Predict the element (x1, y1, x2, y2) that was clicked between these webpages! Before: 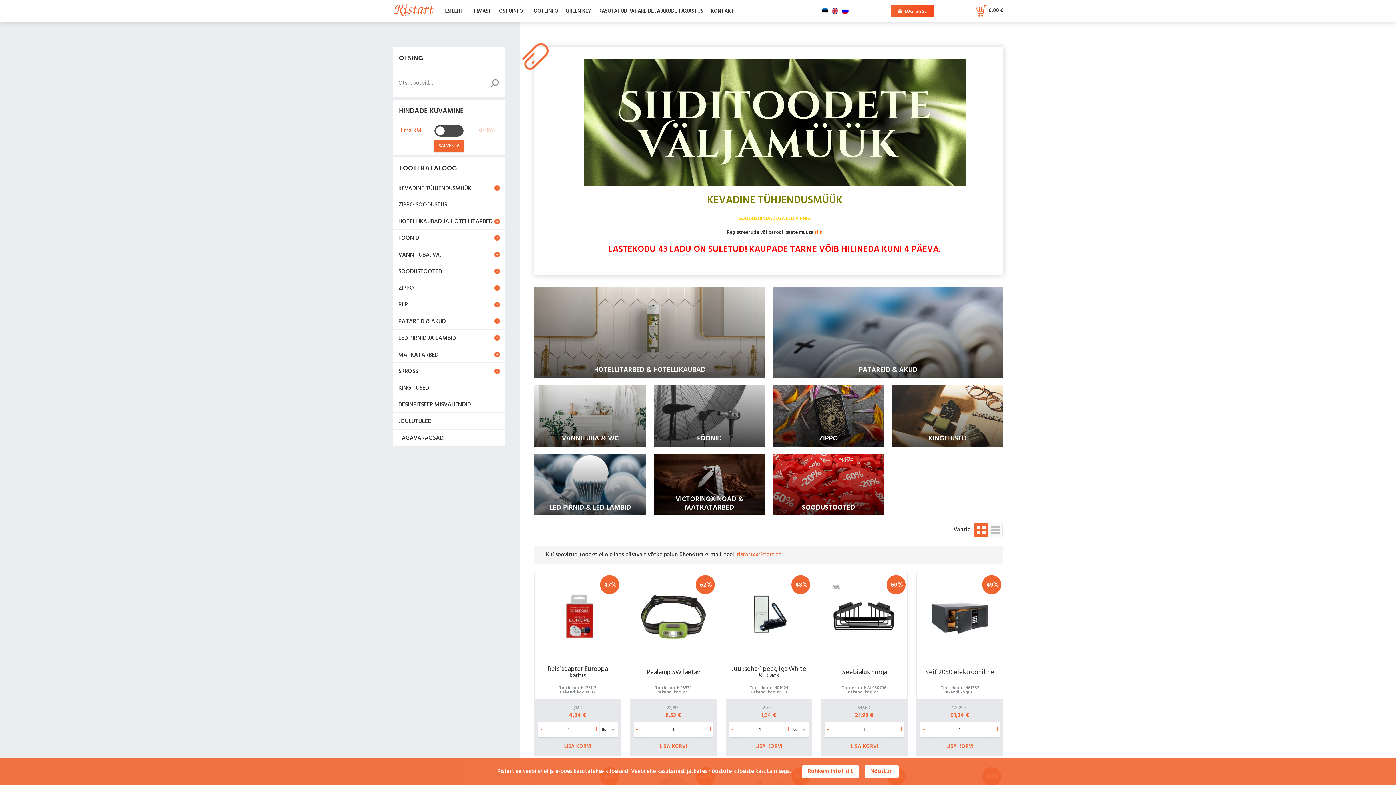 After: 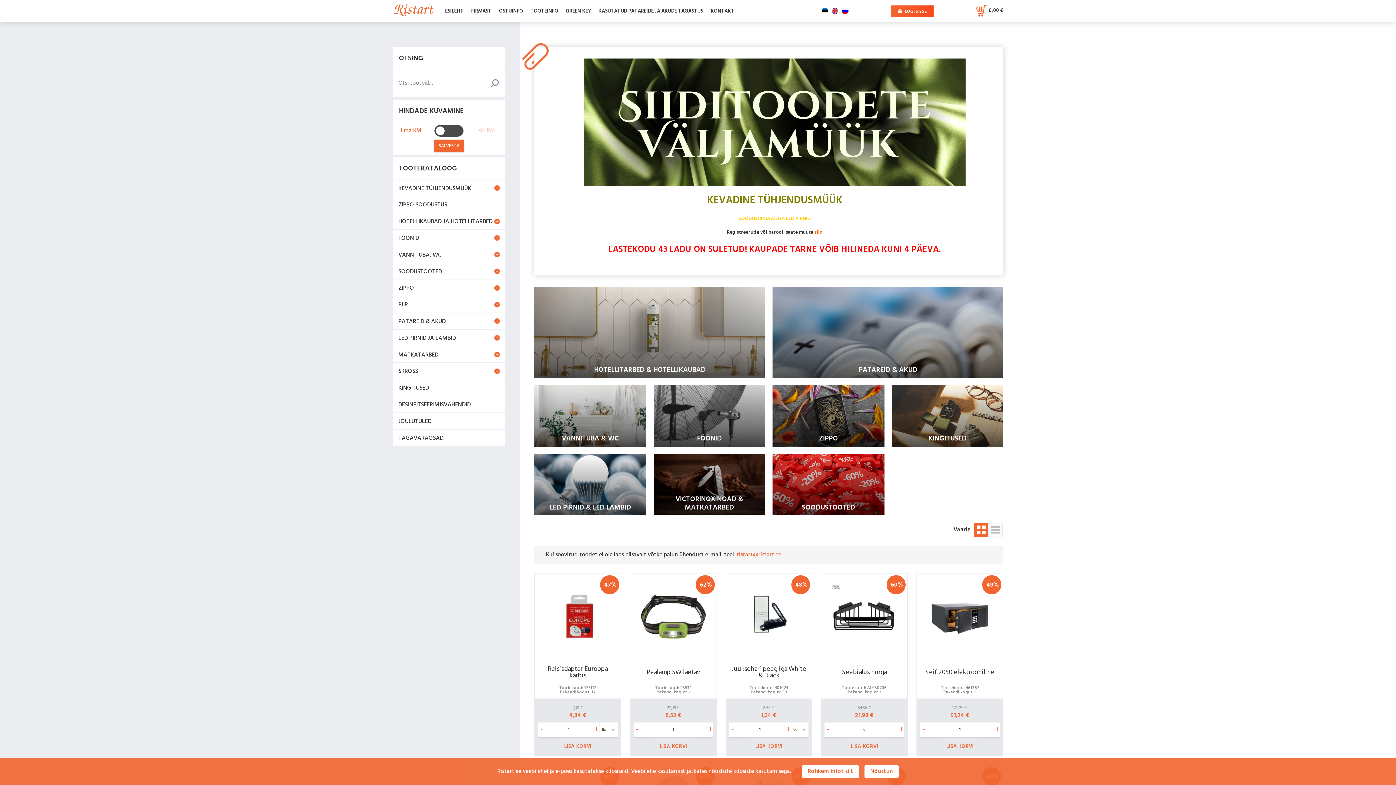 Action: bbox: (824, 723, 829, 737) label: -